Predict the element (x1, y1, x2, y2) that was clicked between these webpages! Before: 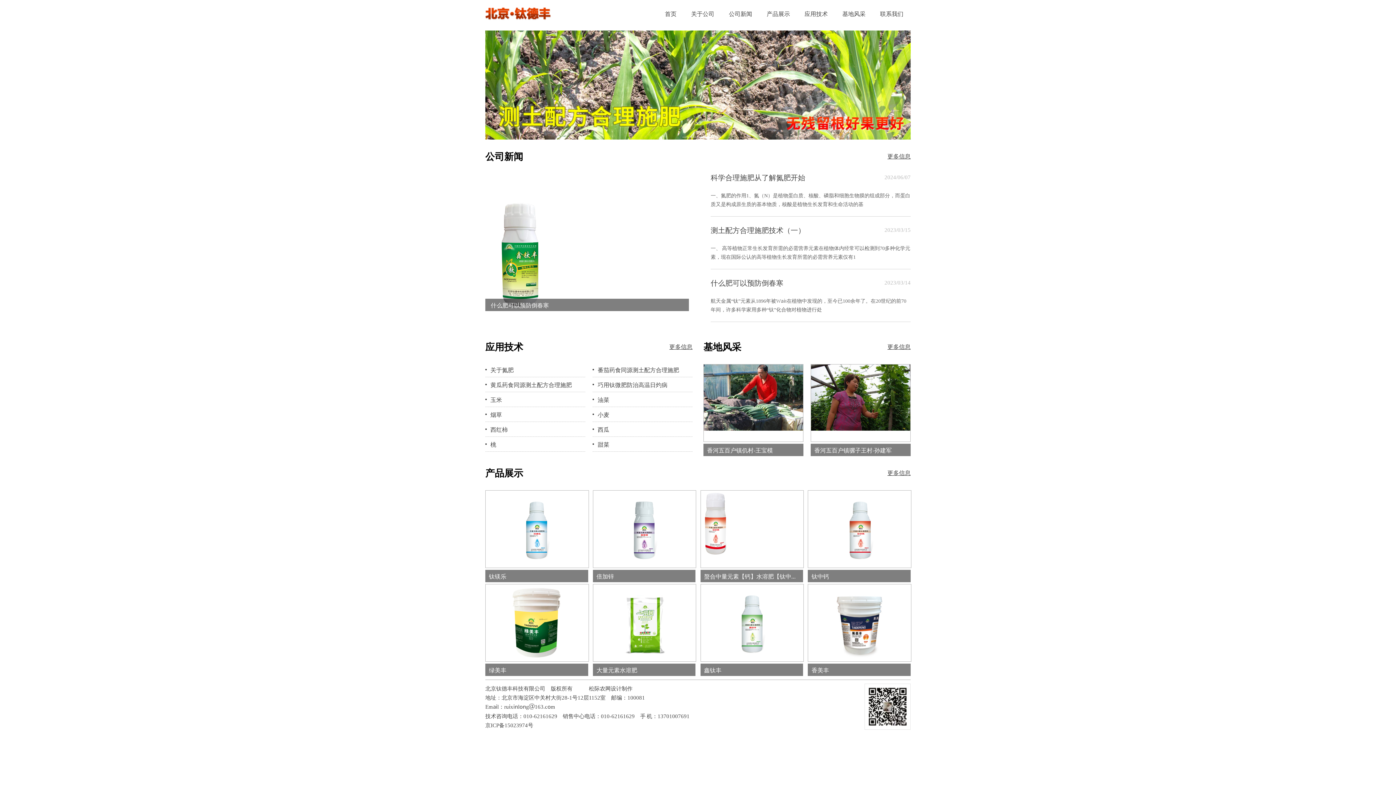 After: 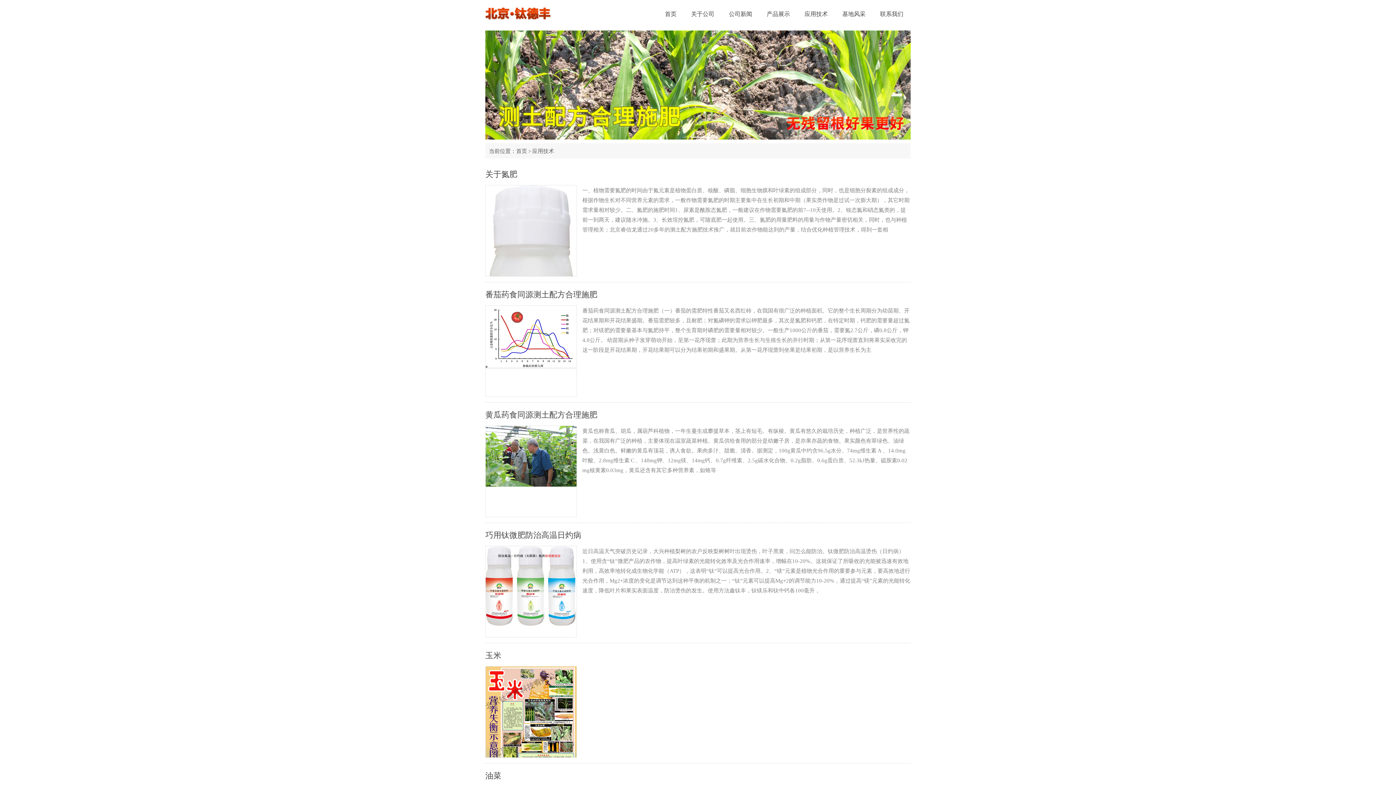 Action: bbox: (797, 0, 835, 26) label: 应用技术